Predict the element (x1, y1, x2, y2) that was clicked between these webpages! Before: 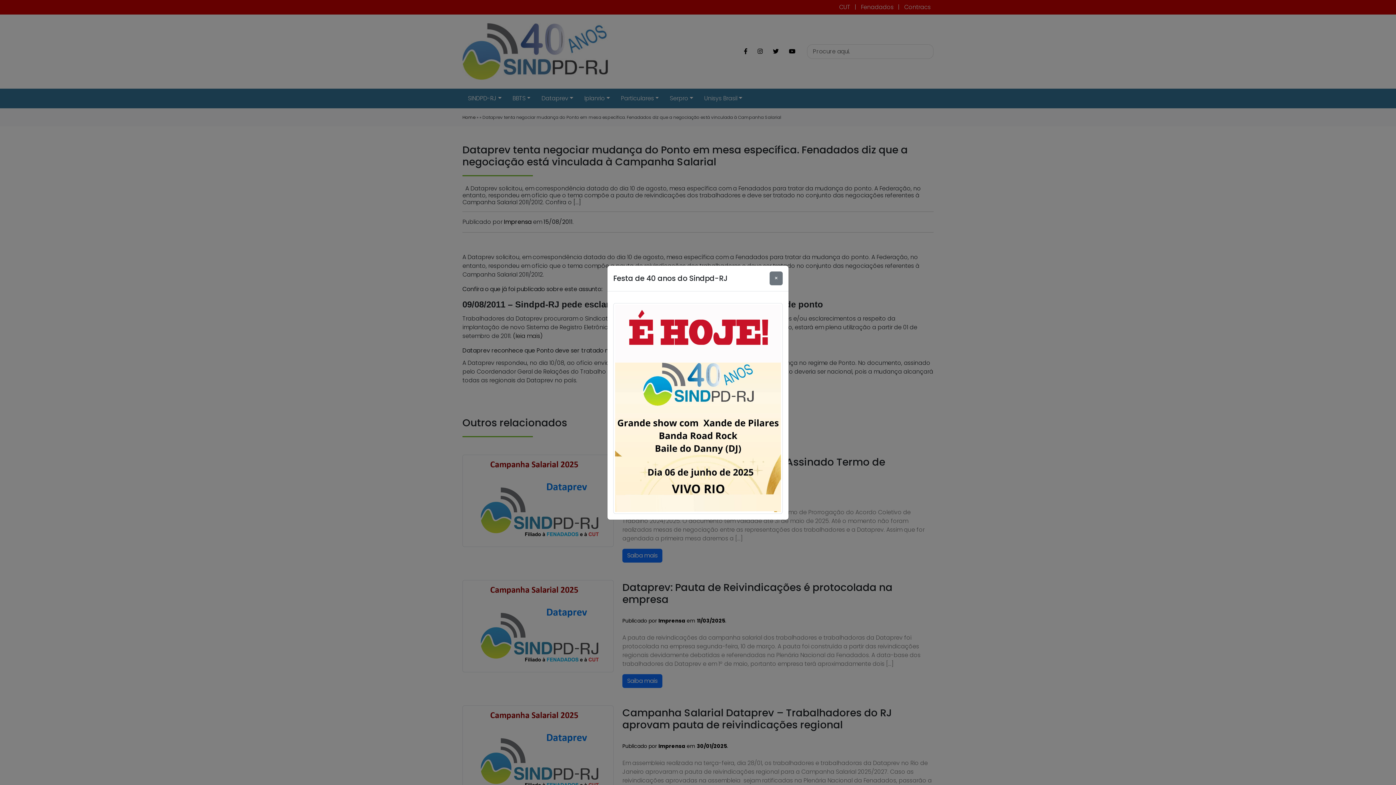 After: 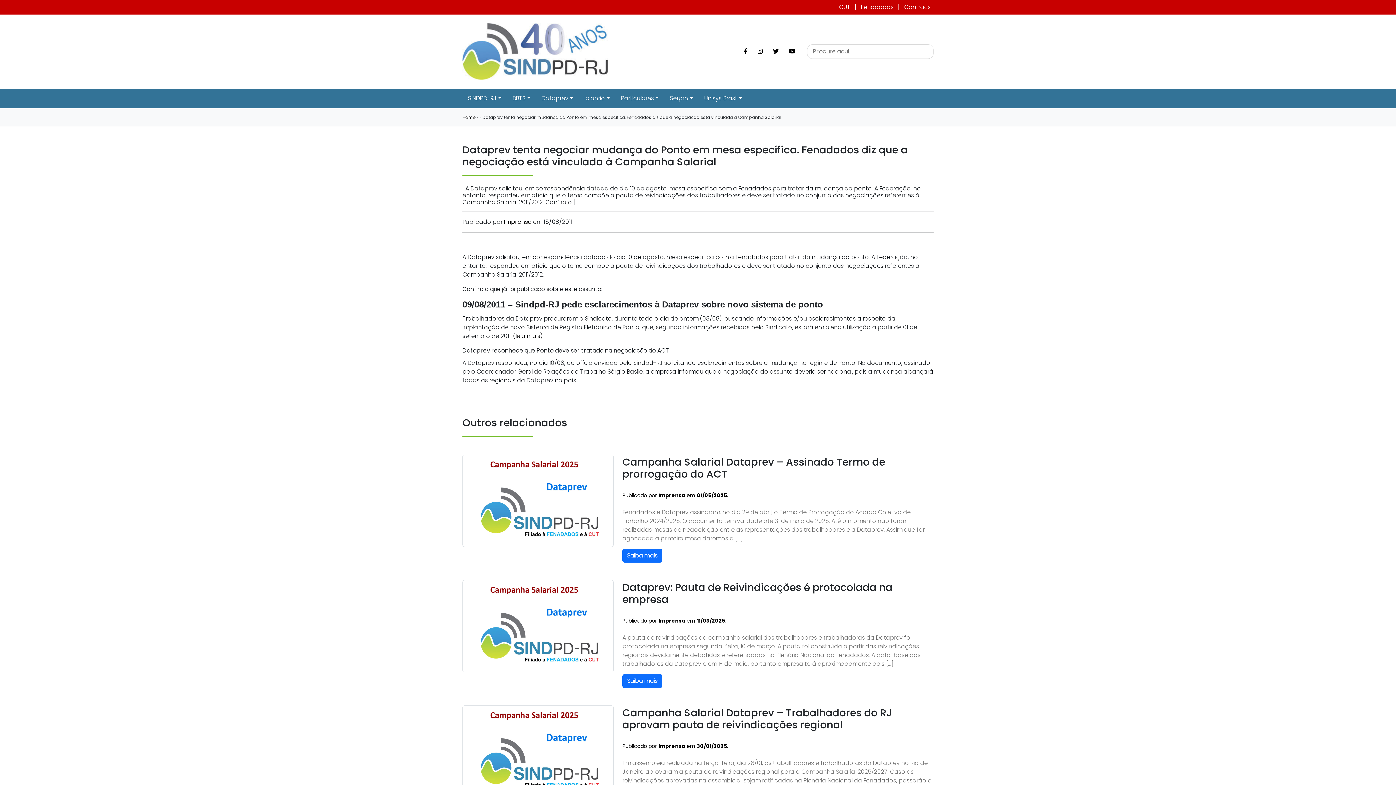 Action: label: Close bbox: (769, 271, 782, 285)